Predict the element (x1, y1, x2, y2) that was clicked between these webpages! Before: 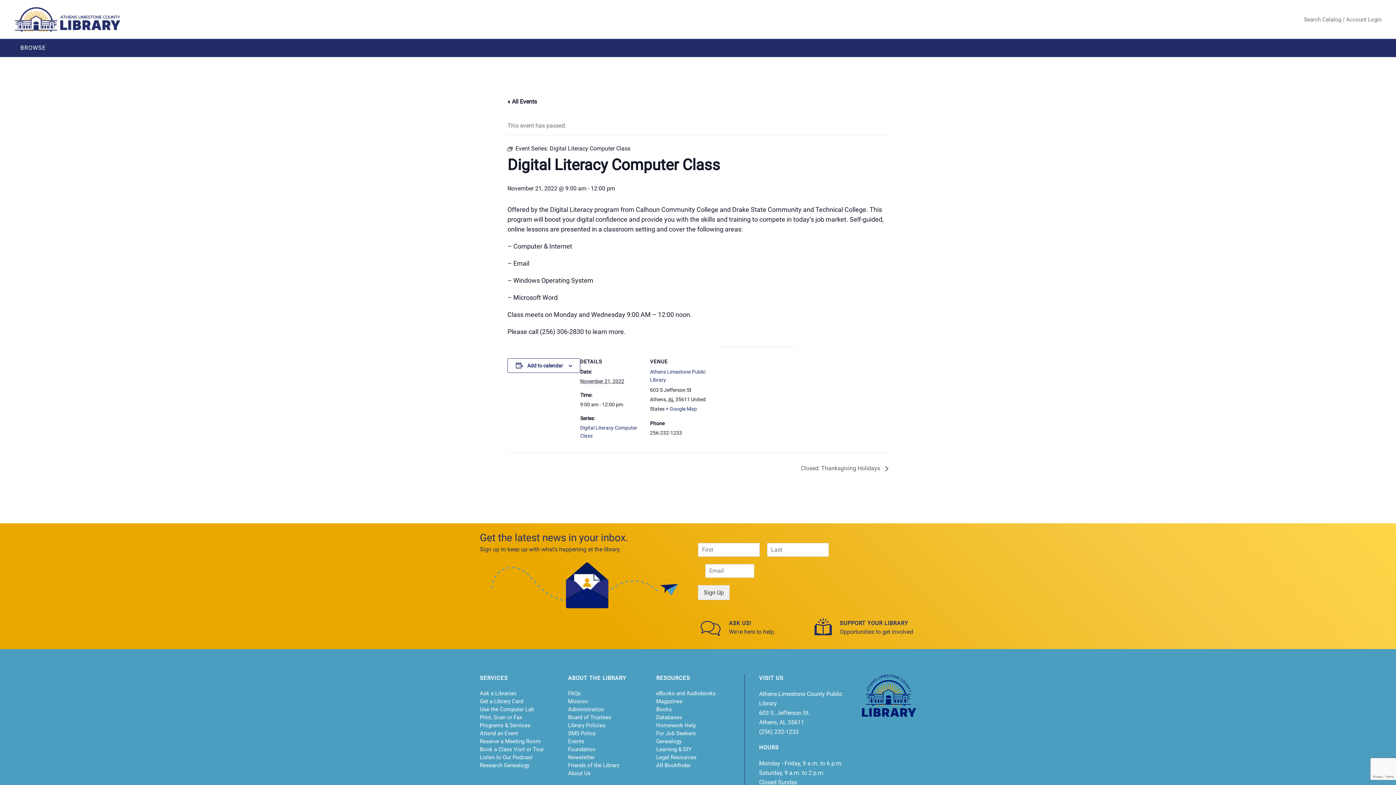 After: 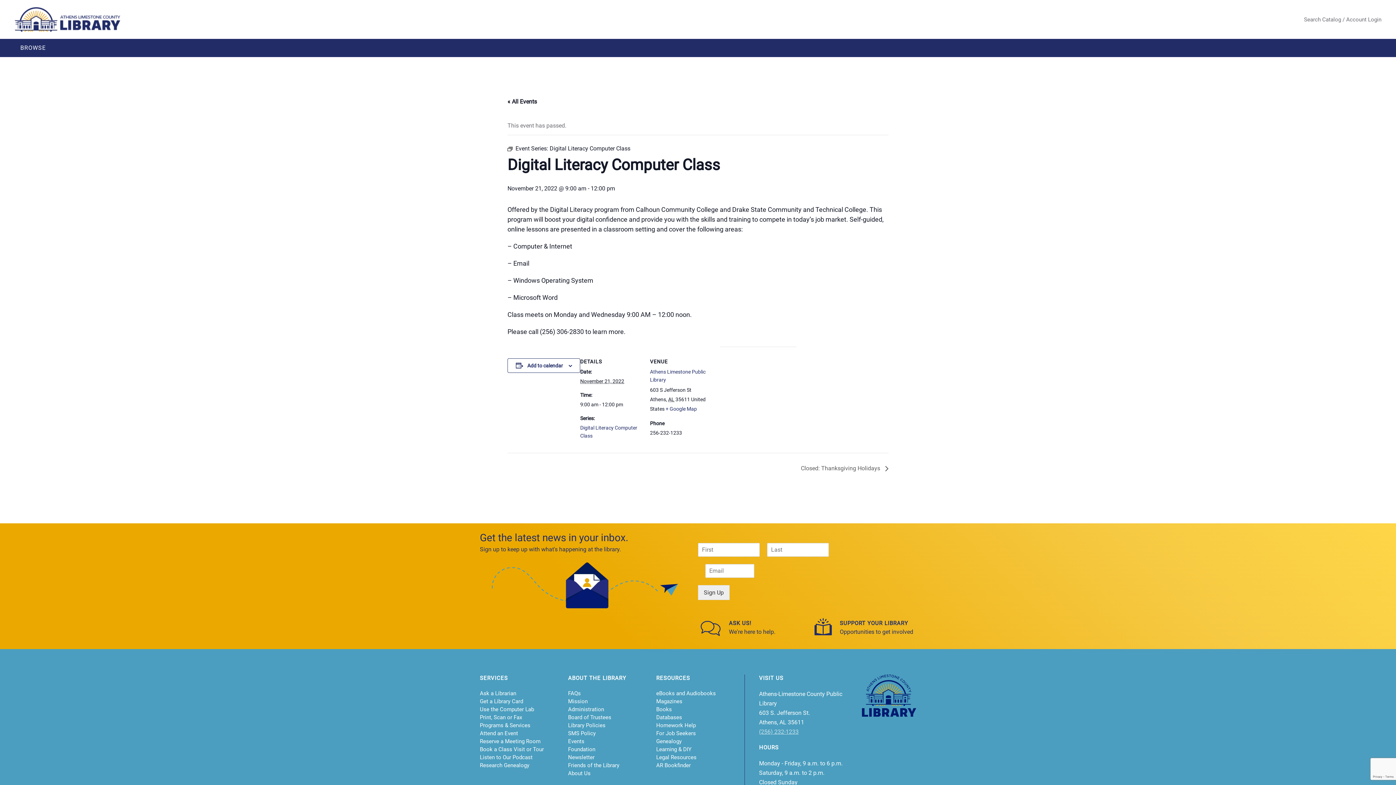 Action: bbox: (759, 728, 798, 735) label: (256) 232-1233